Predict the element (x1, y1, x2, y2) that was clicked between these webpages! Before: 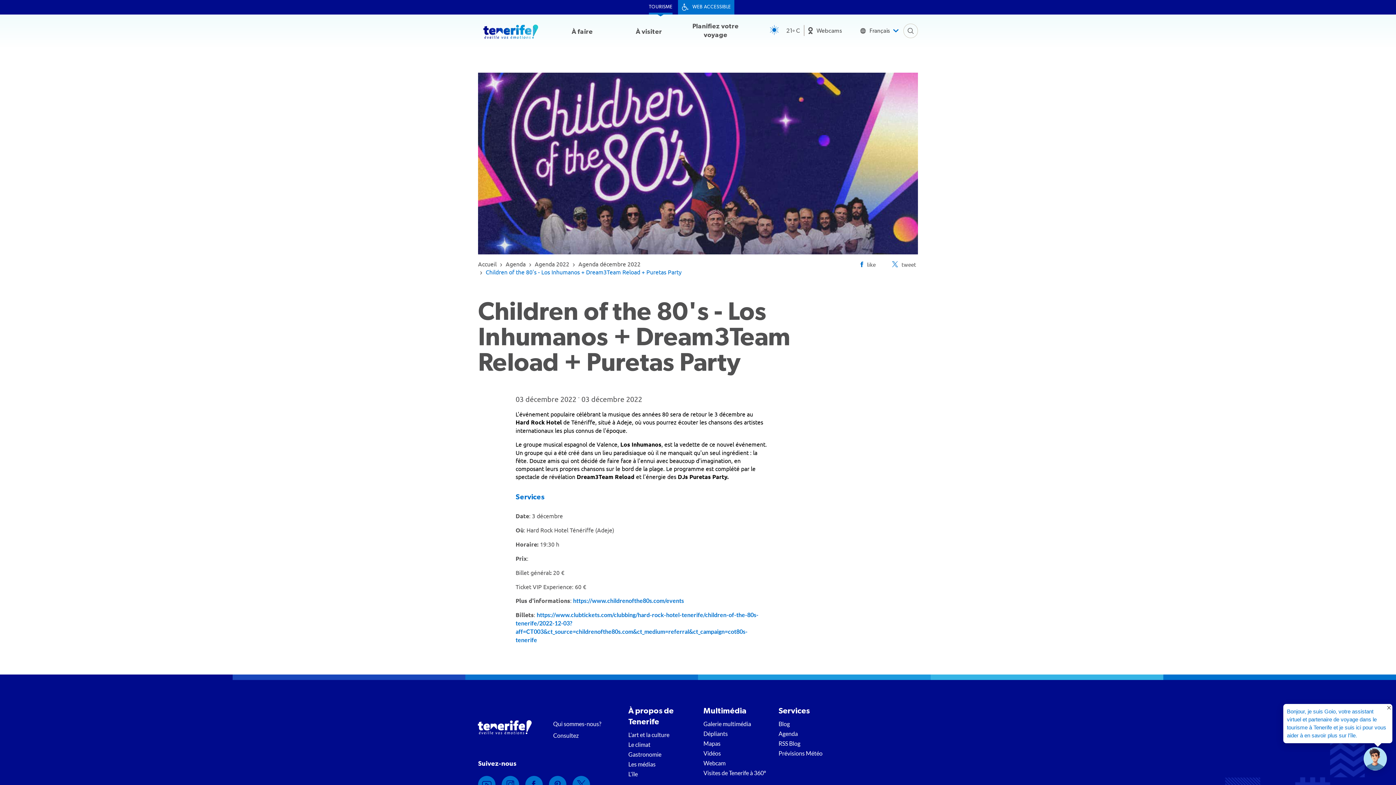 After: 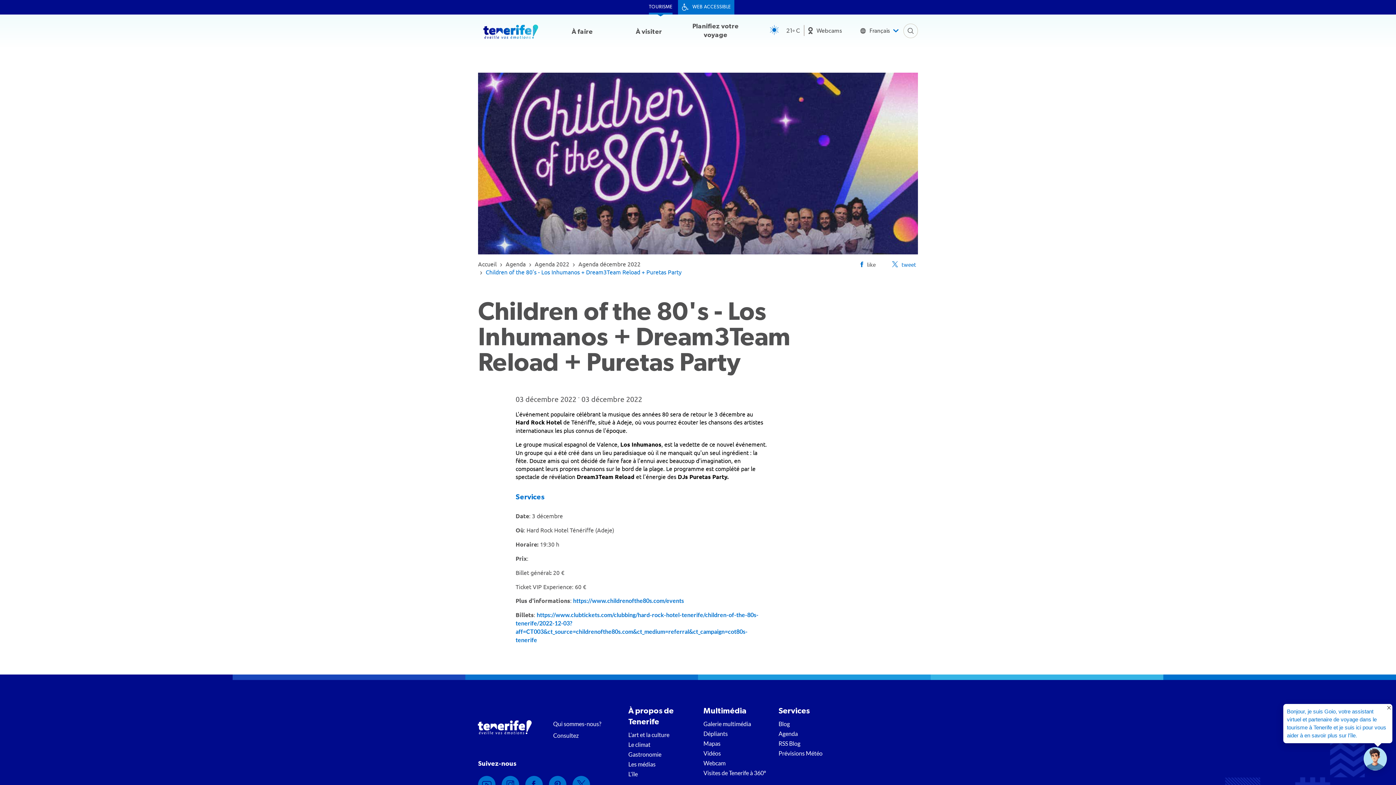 Action: bbox: (891, 260, 917, 269) label: tweet